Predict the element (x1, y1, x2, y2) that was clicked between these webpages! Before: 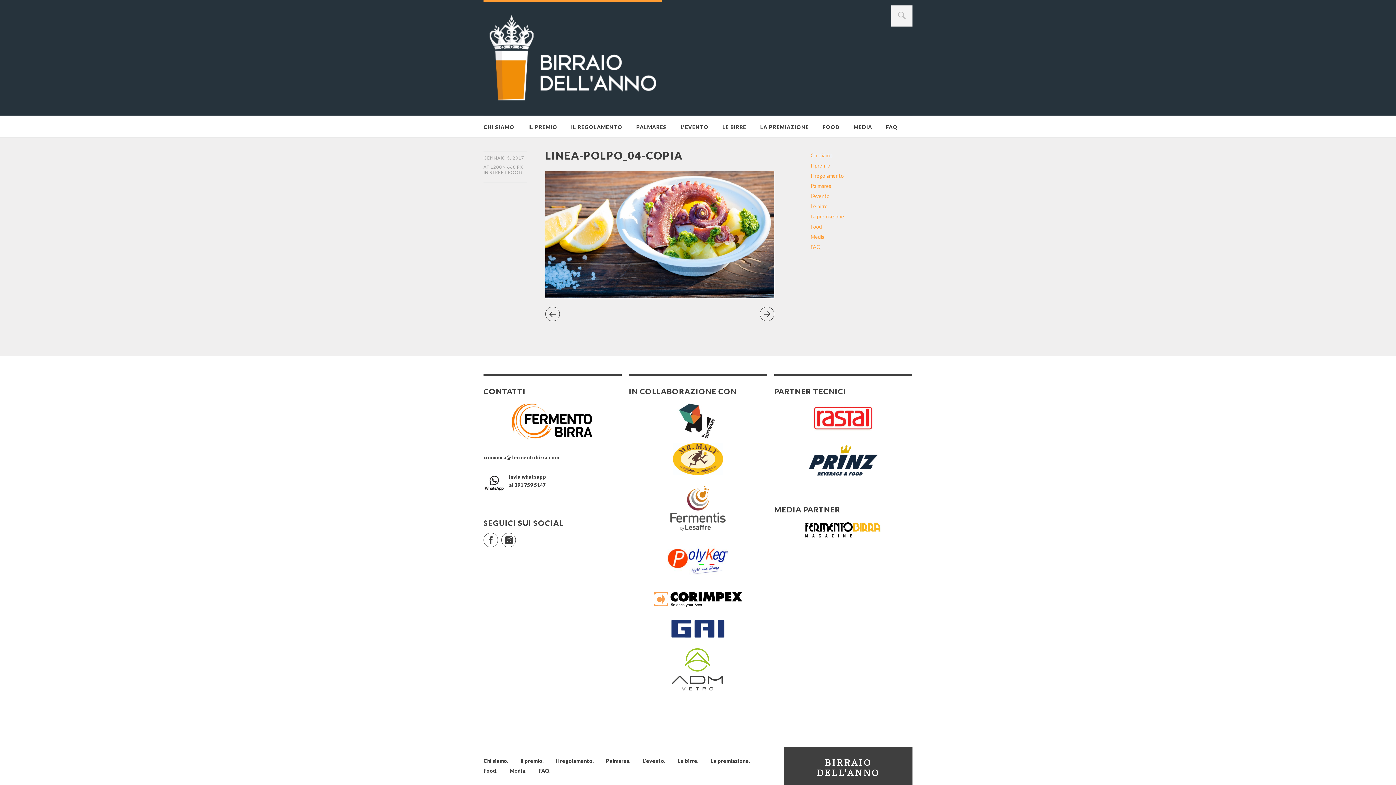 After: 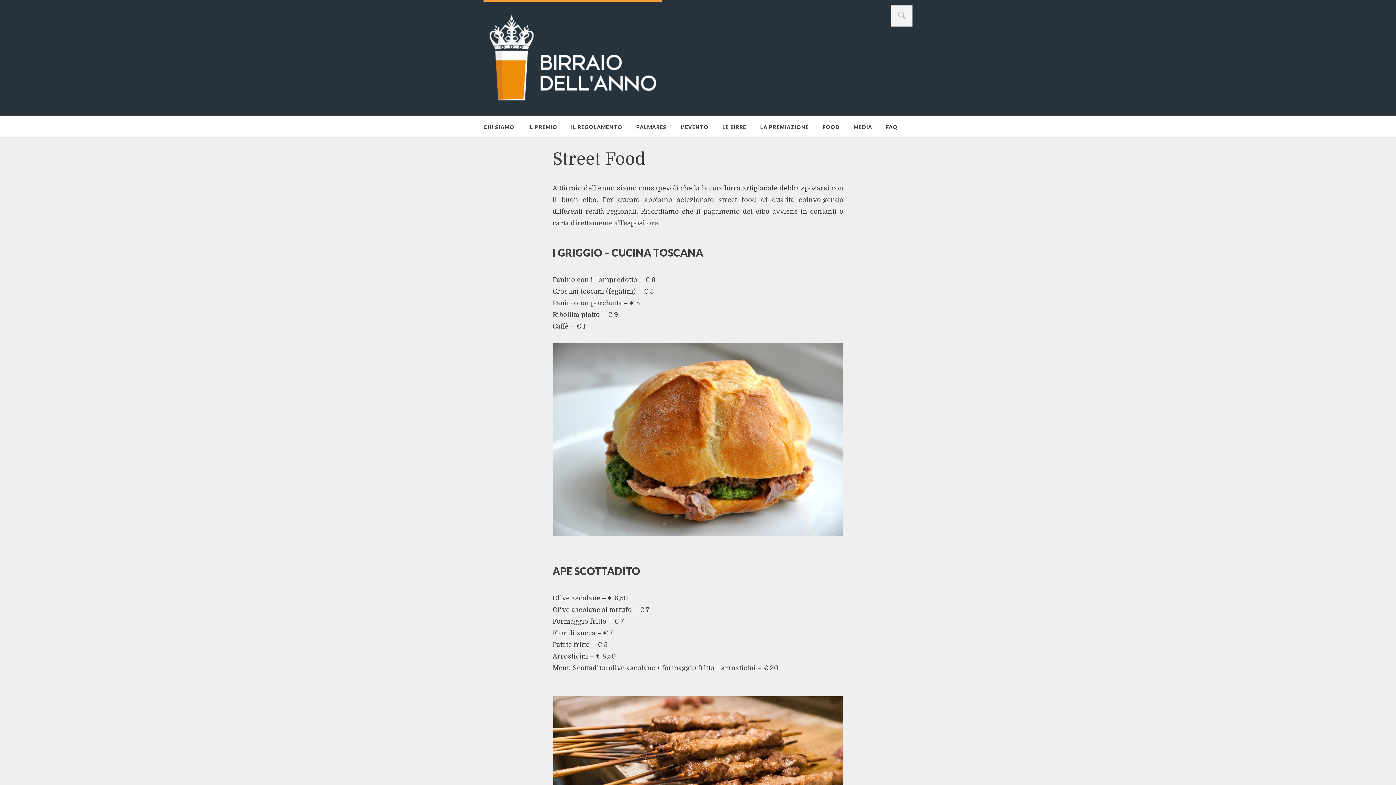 Action: label: Food bbox: (810, 223, 822, 229)